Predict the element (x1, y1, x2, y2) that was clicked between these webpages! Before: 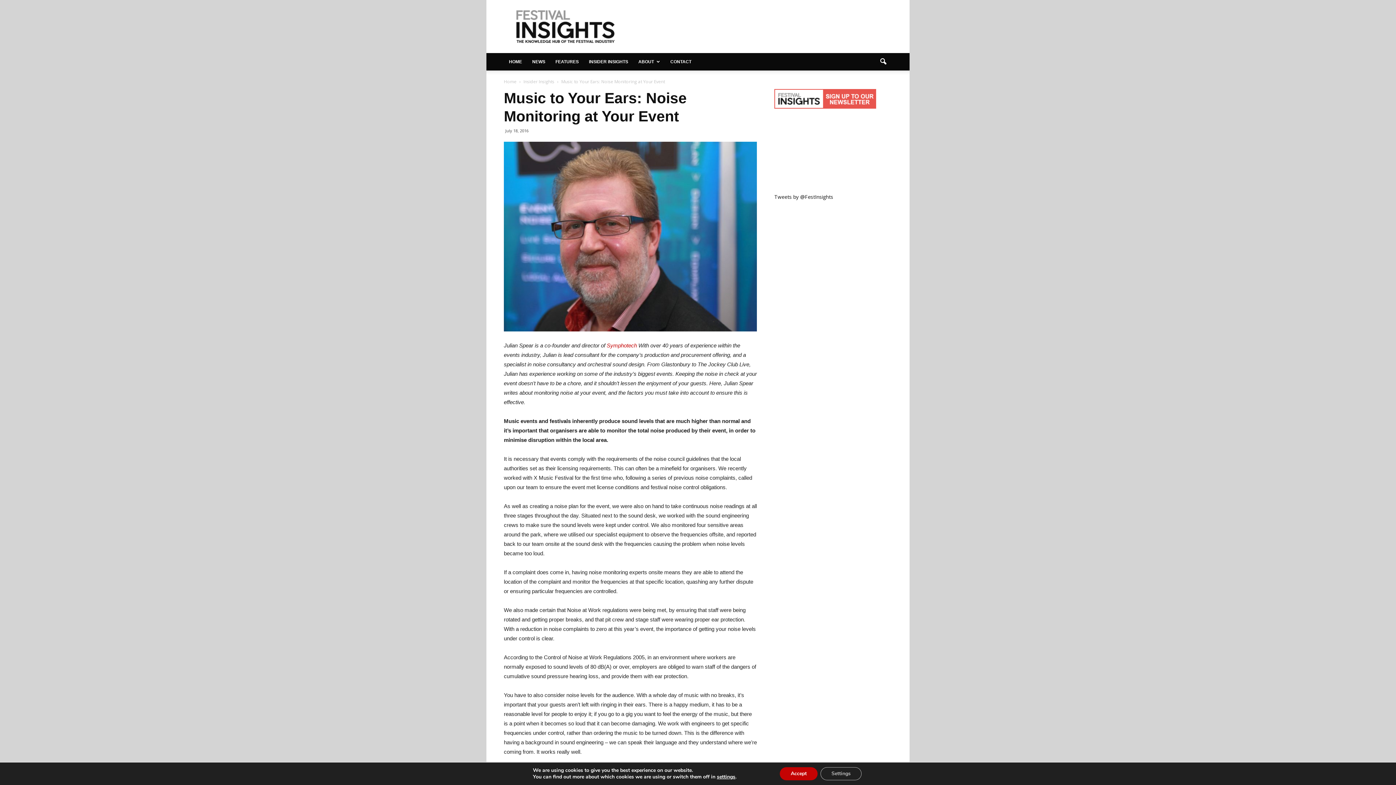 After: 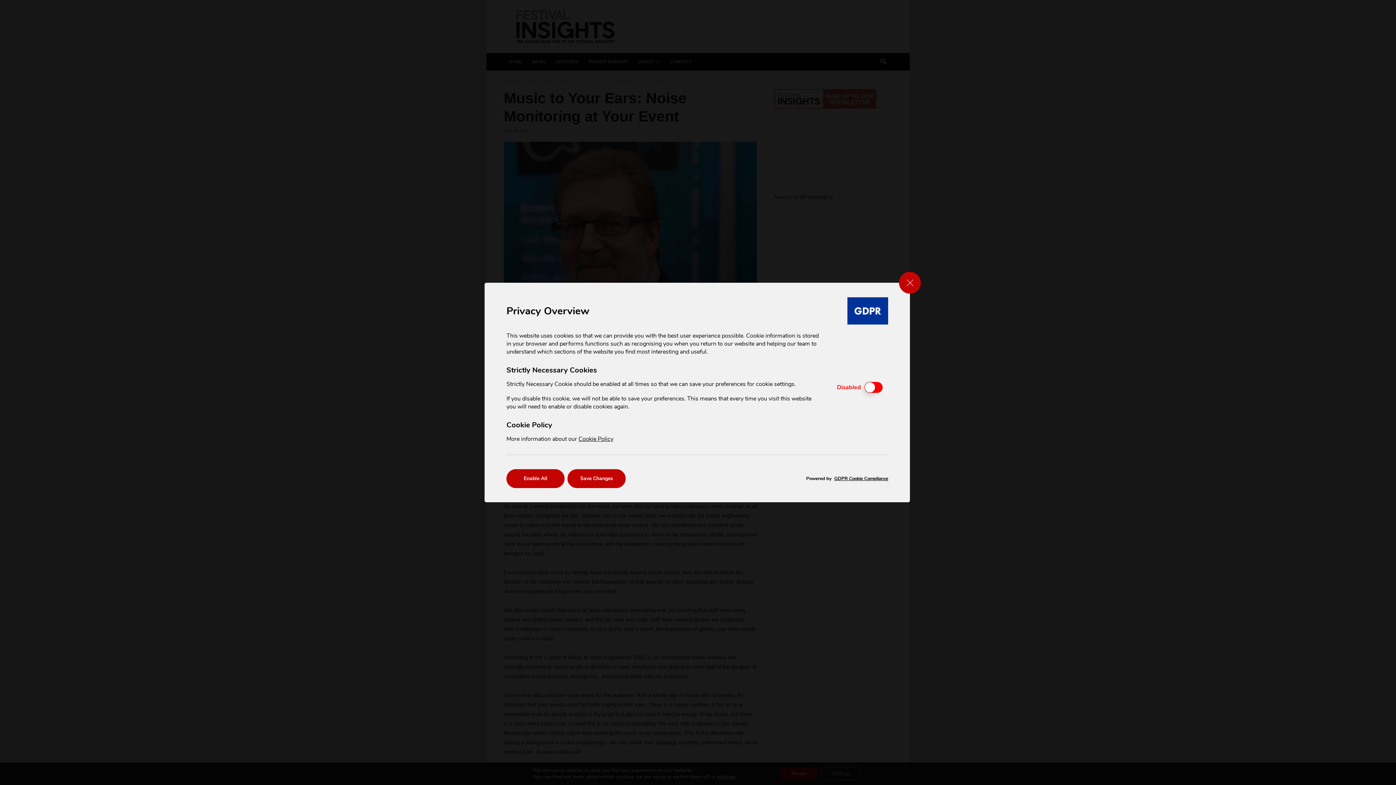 Action: bbox: (717, 774, 735, 780) label: settings